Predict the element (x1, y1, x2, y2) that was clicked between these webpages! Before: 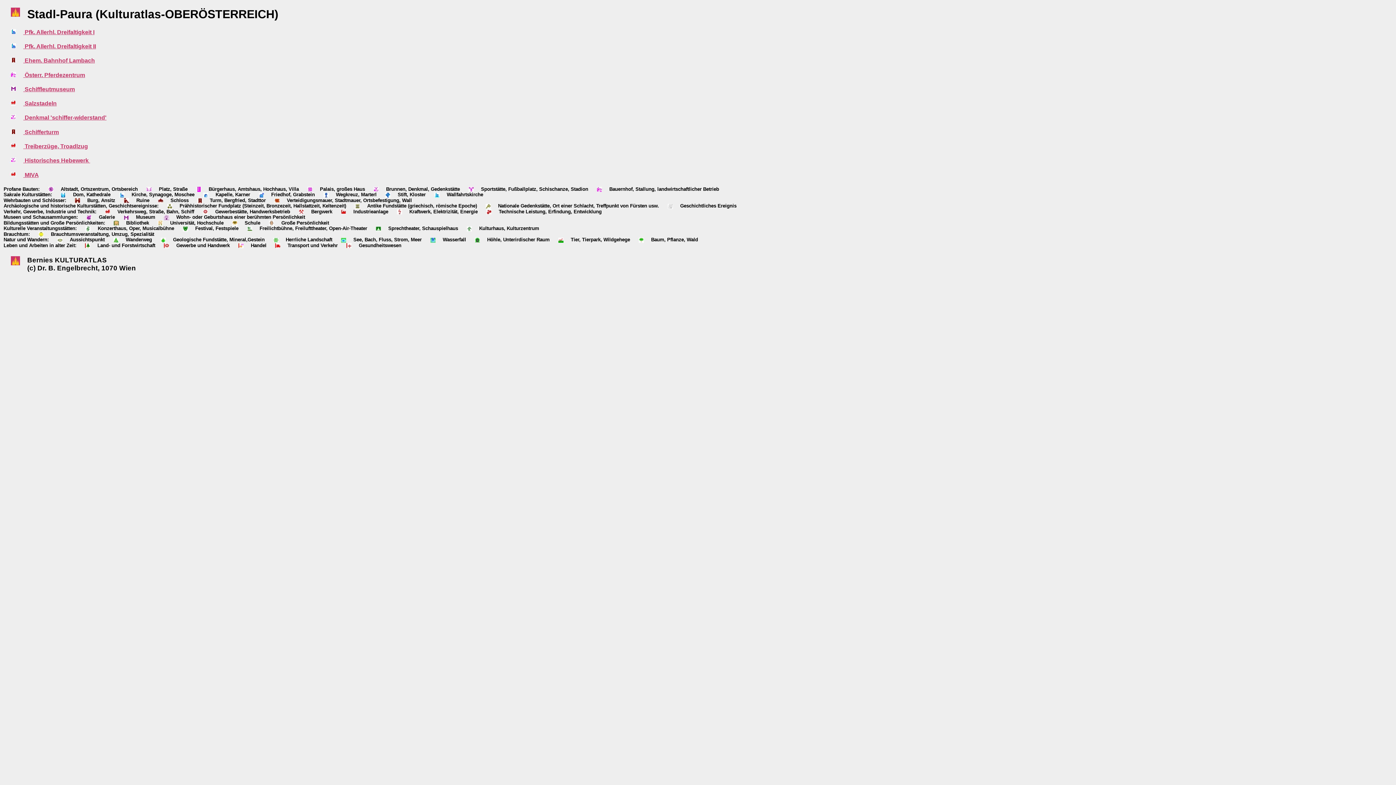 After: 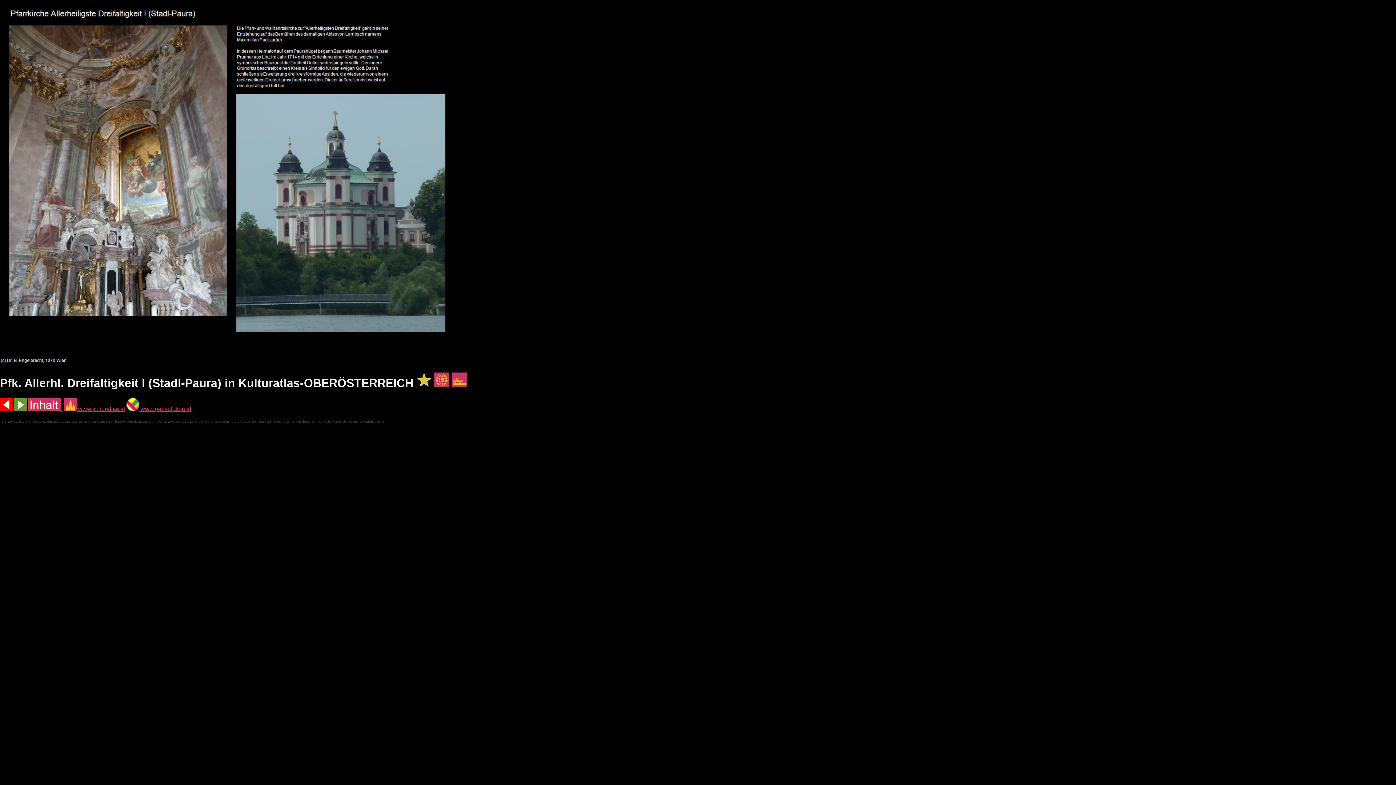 Action: label:  Pfk. Allerhl. Dreifaltigkeit I bbox: (23, 29, 94, 35)